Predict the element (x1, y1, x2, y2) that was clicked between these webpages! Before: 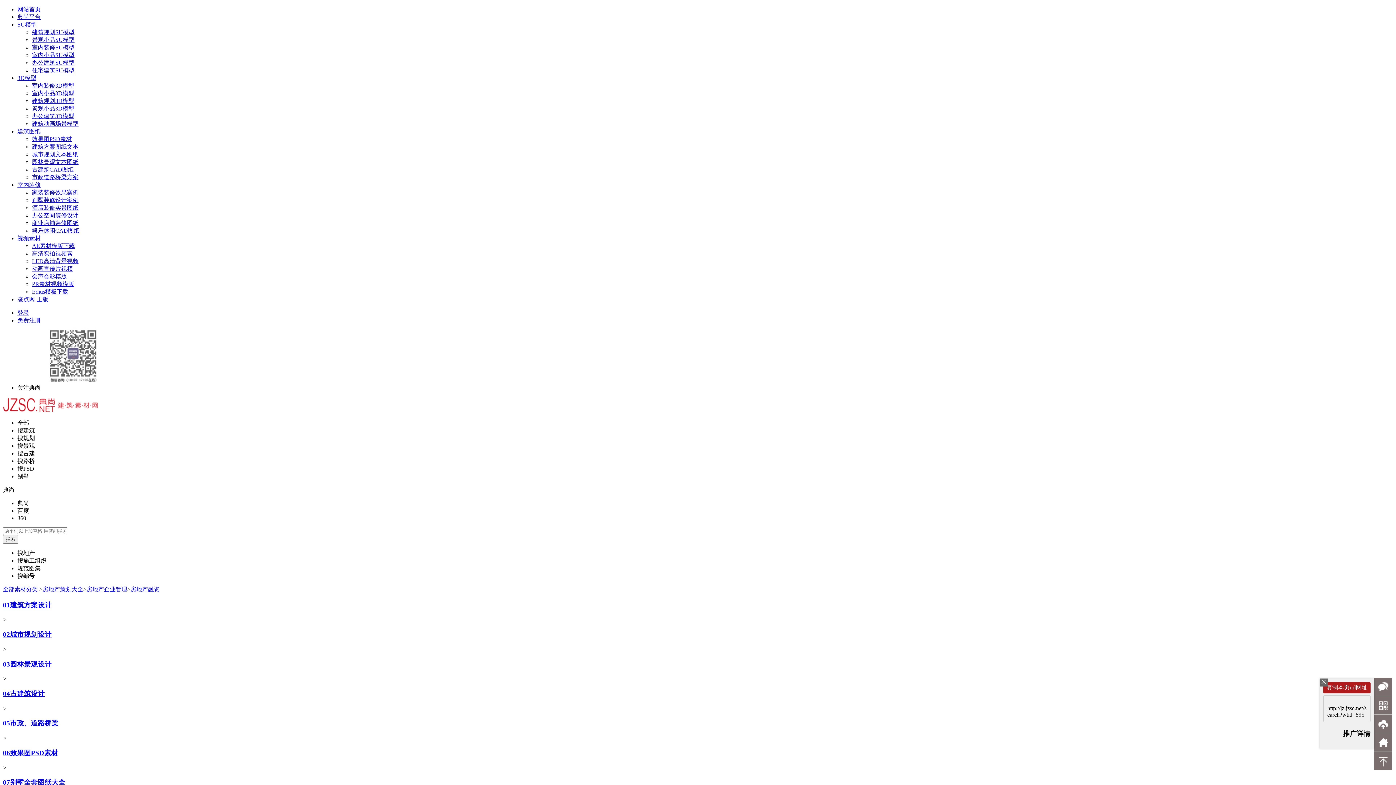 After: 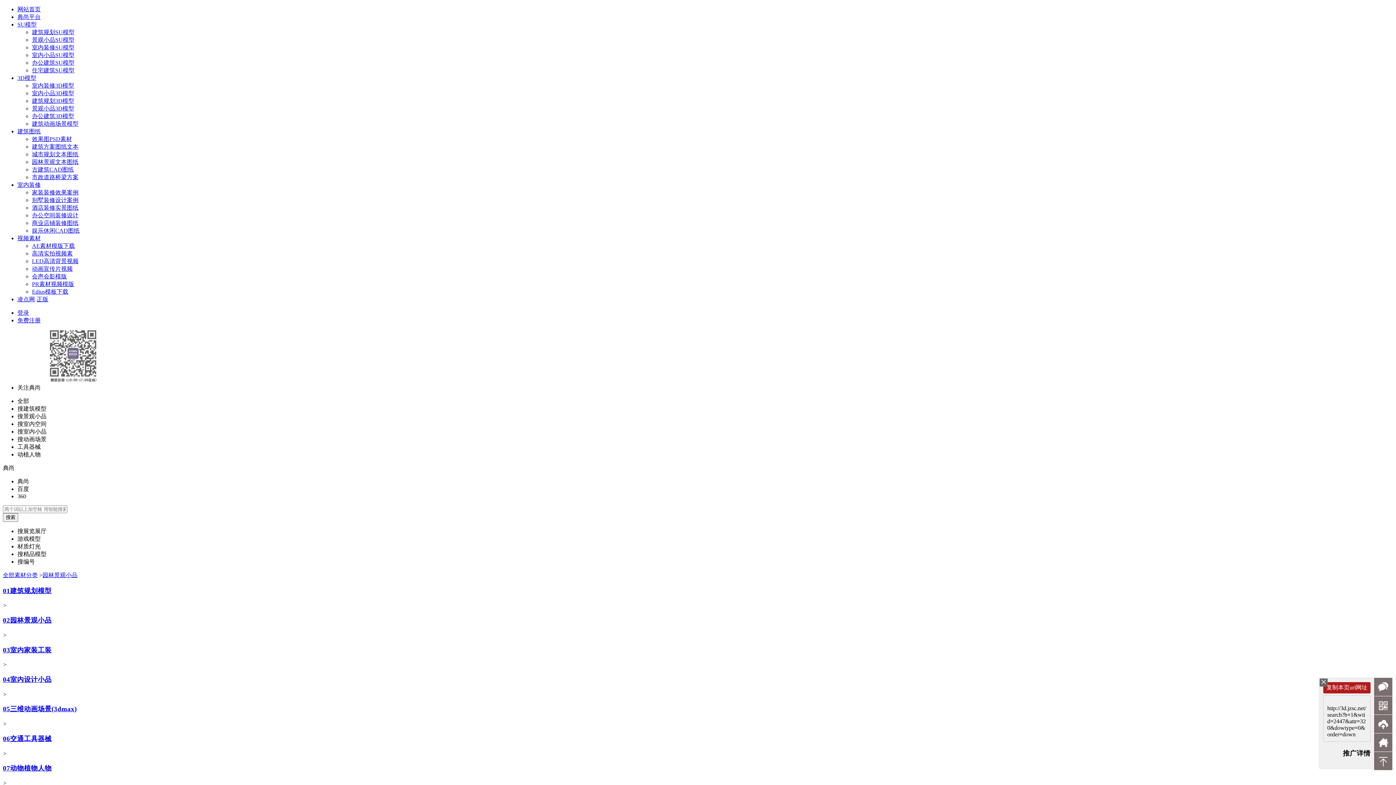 Action: label: 景观小品SU模型 bbox: (32, 36, 74, 42)